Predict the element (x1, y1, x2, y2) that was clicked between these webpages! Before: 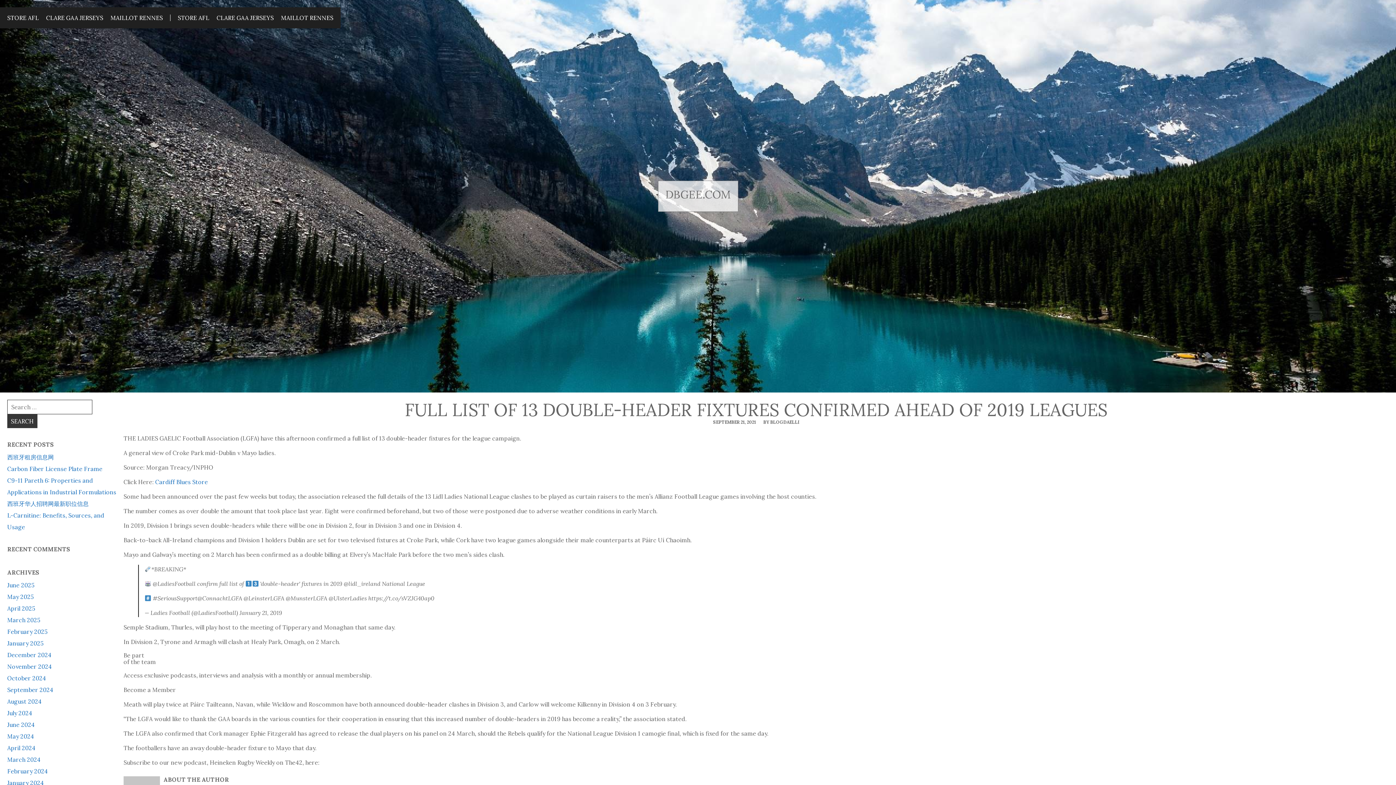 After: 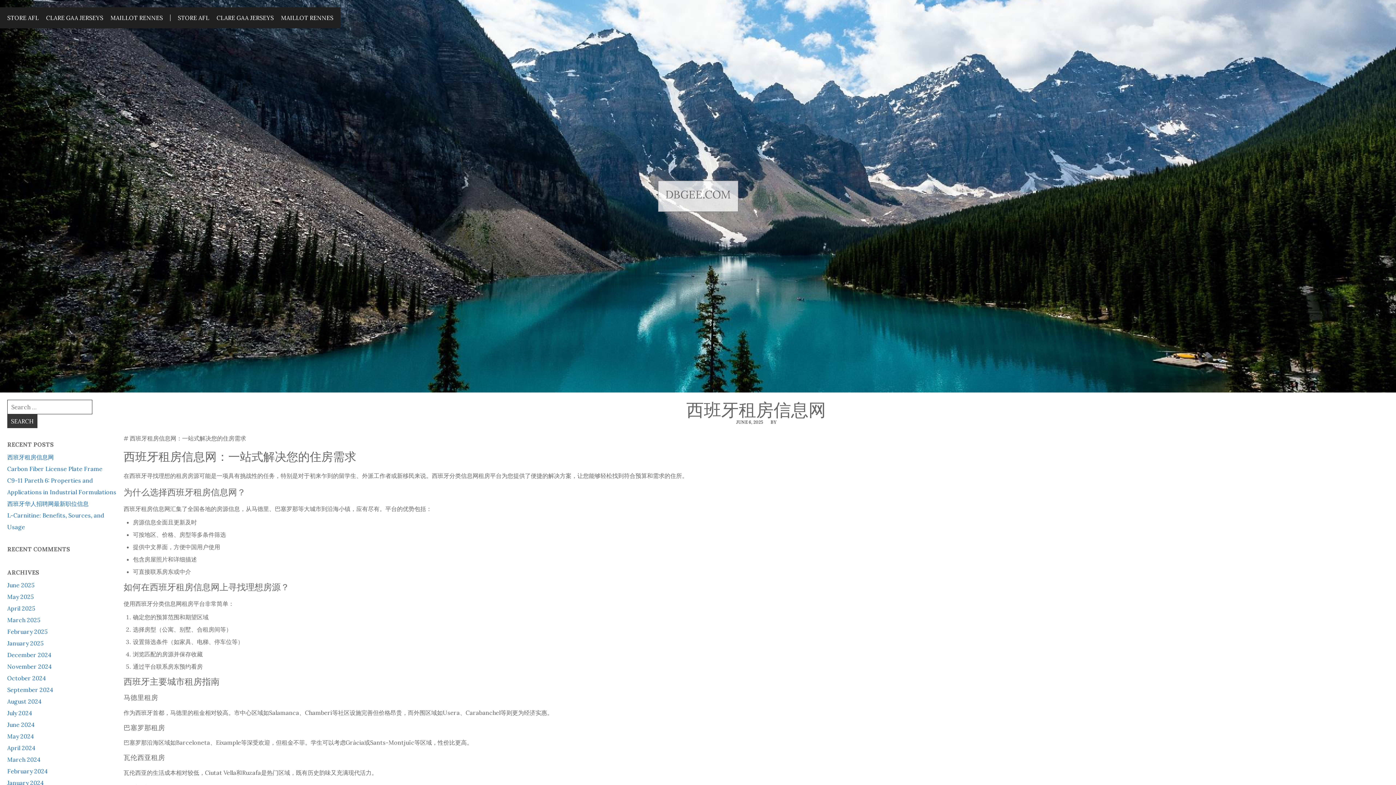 Action: bbox: (7, 453, 53, 461) label: 西班牙租房信息网